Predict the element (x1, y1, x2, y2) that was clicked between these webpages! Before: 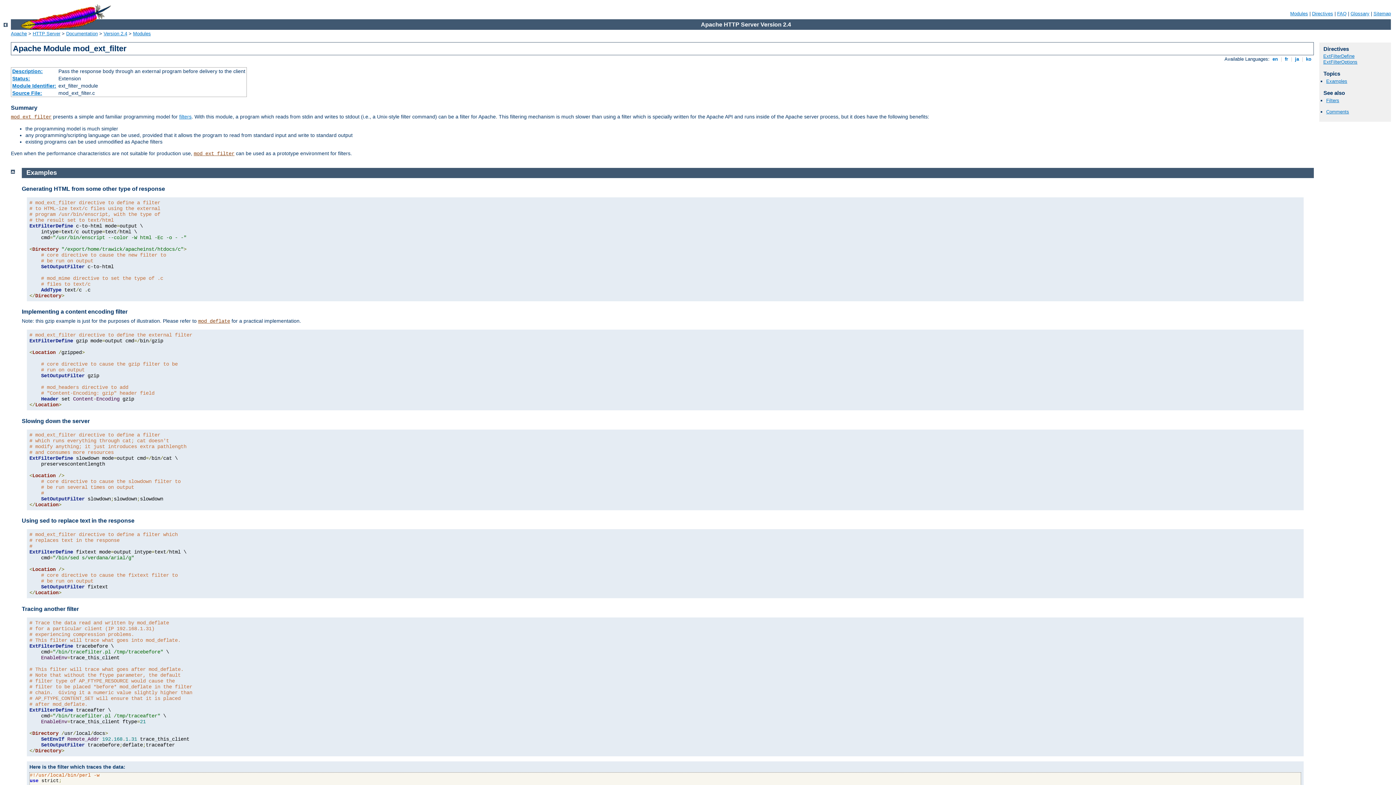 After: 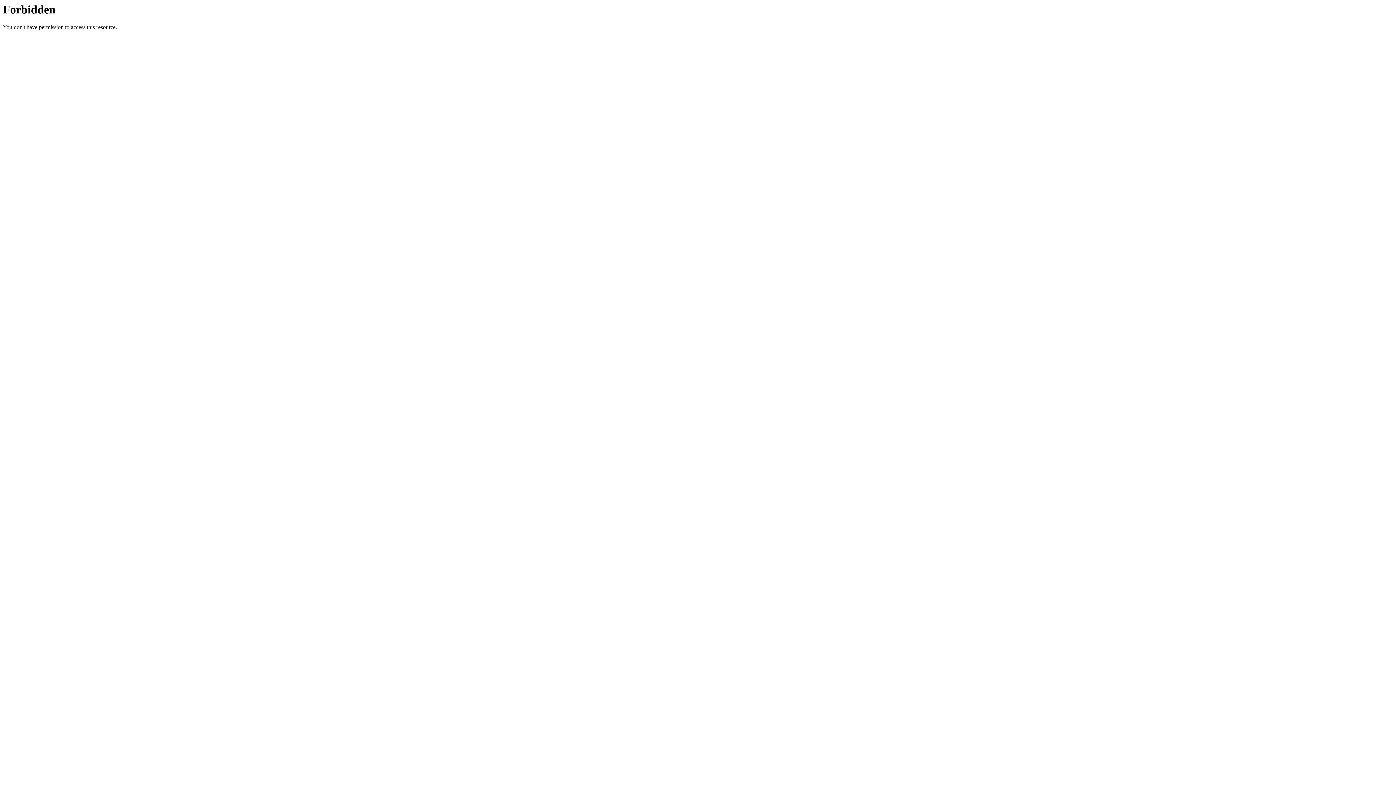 Action: bbox: (1337, 10, 1346, 16) label: FAQ